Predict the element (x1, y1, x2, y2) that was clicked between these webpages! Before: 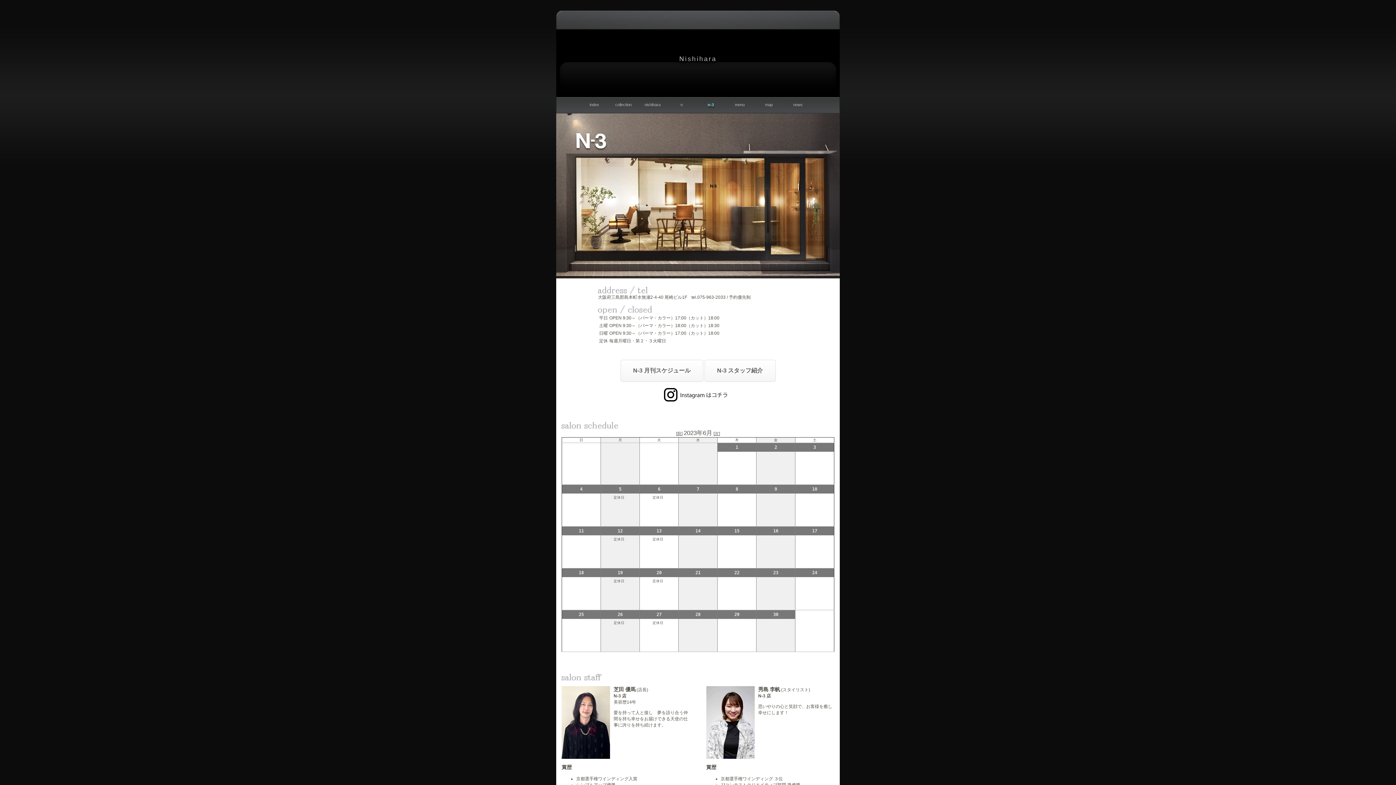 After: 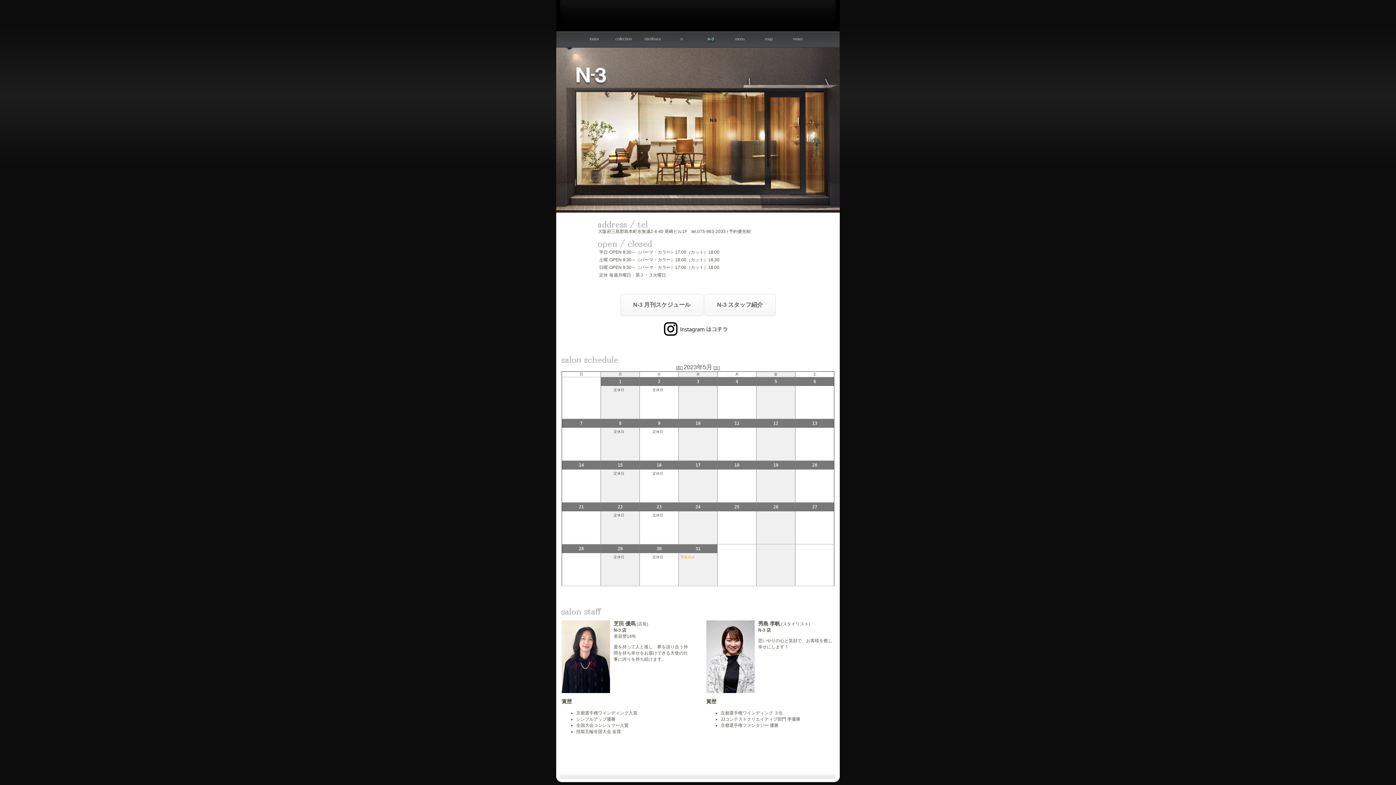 Action: bbox: (677, 431, 681, 436) label: 前